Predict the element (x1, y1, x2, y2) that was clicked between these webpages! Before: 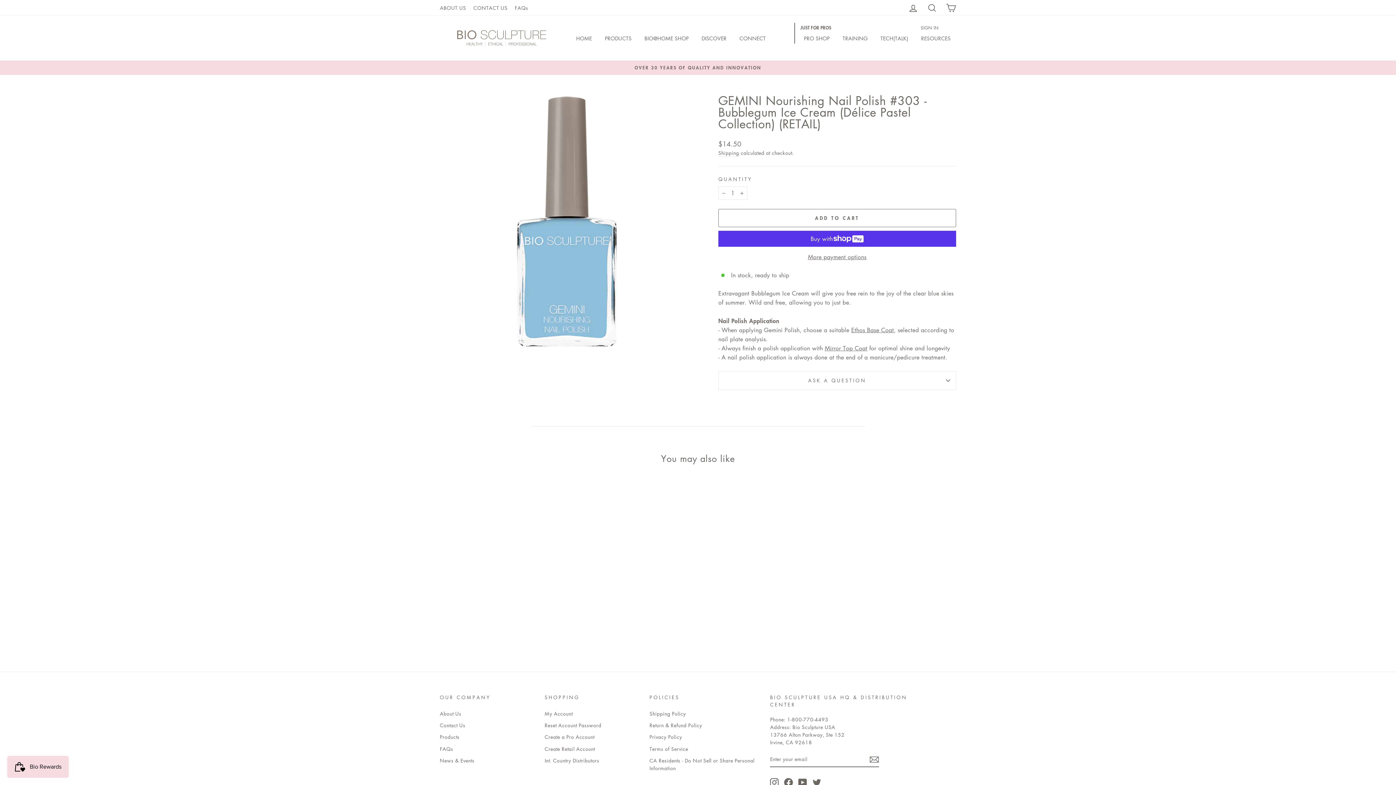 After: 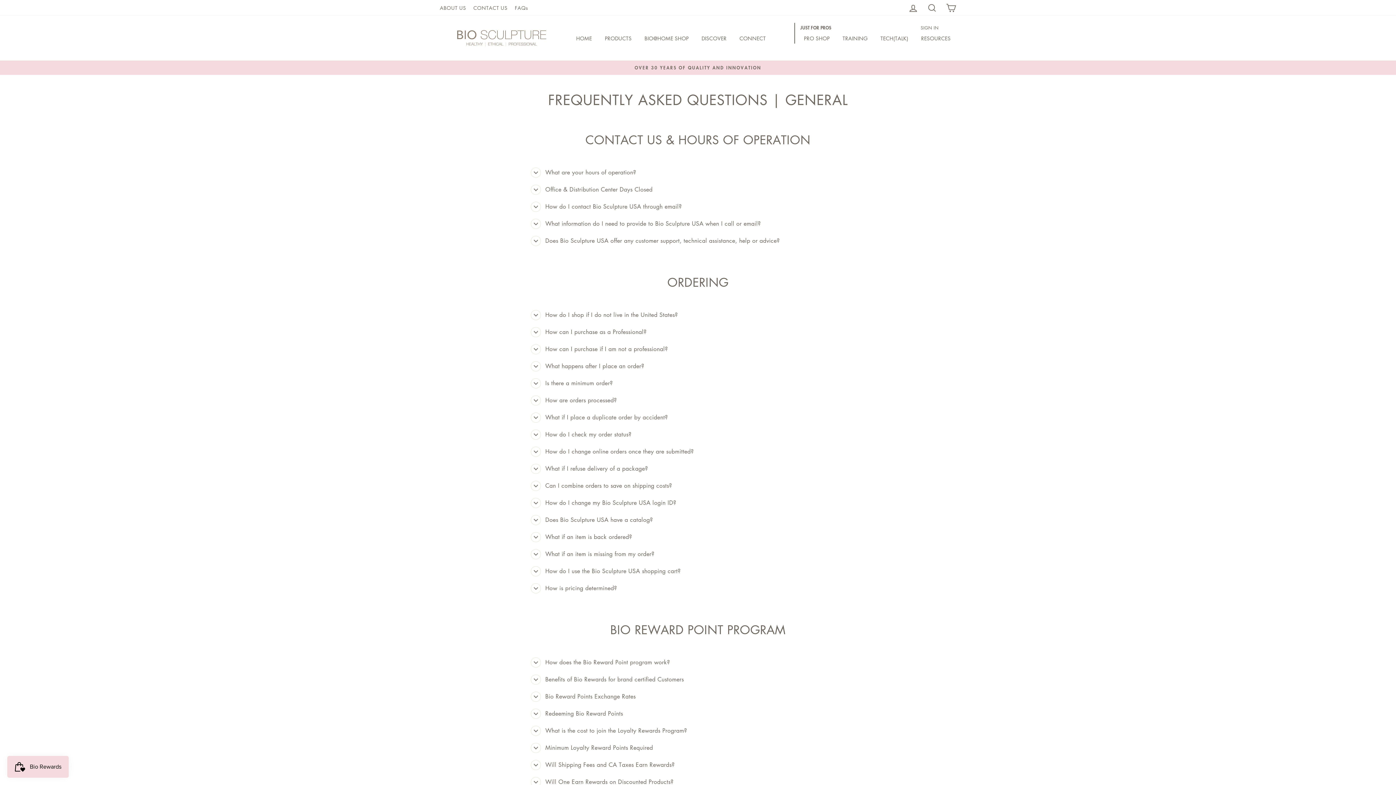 Action: bbox: (440, 743, 453, 754) label: FAQs